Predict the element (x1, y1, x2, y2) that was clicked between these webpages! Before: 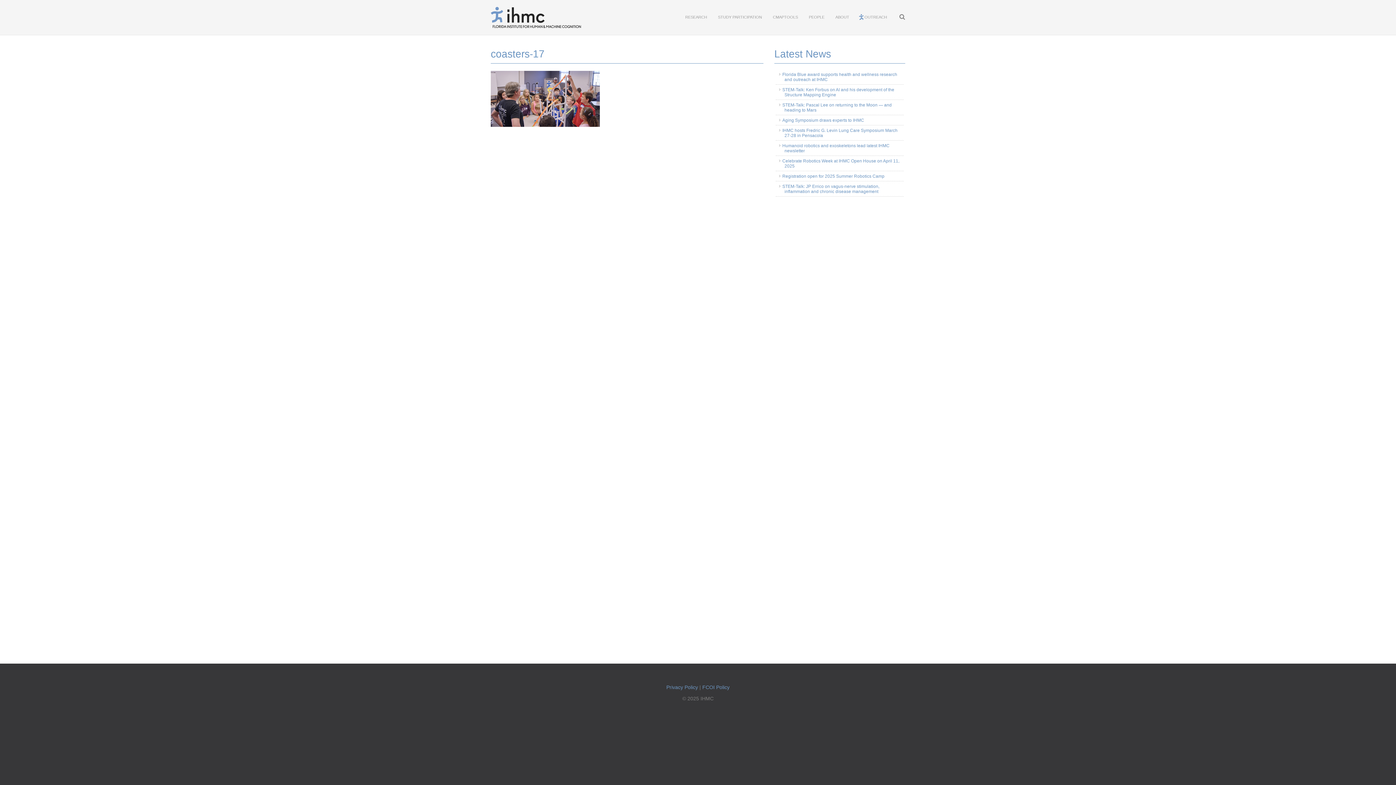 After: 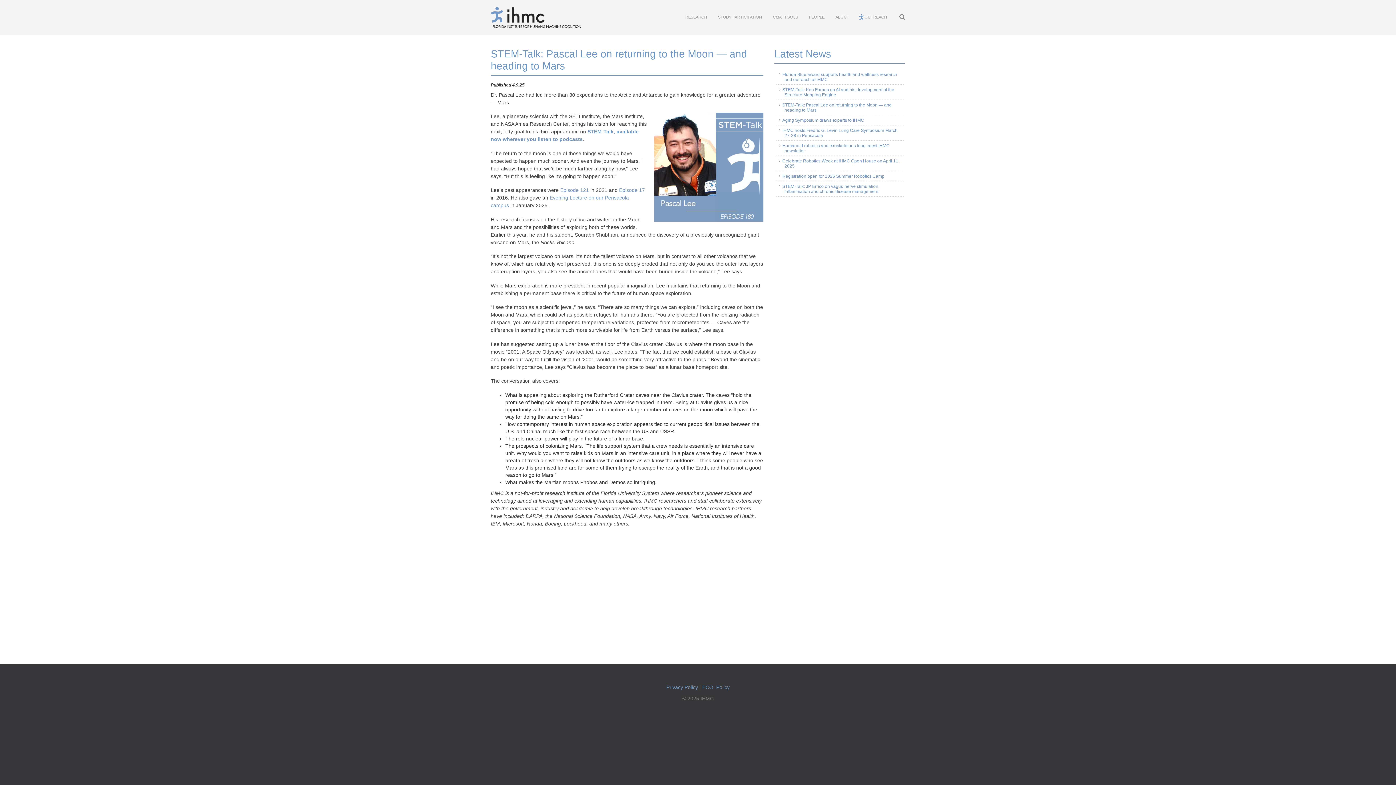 Action: label: STEM-Talk: Pascal Lee on returning to the Moon — and heading to Mars bbox: (782, 102, 892, 112)